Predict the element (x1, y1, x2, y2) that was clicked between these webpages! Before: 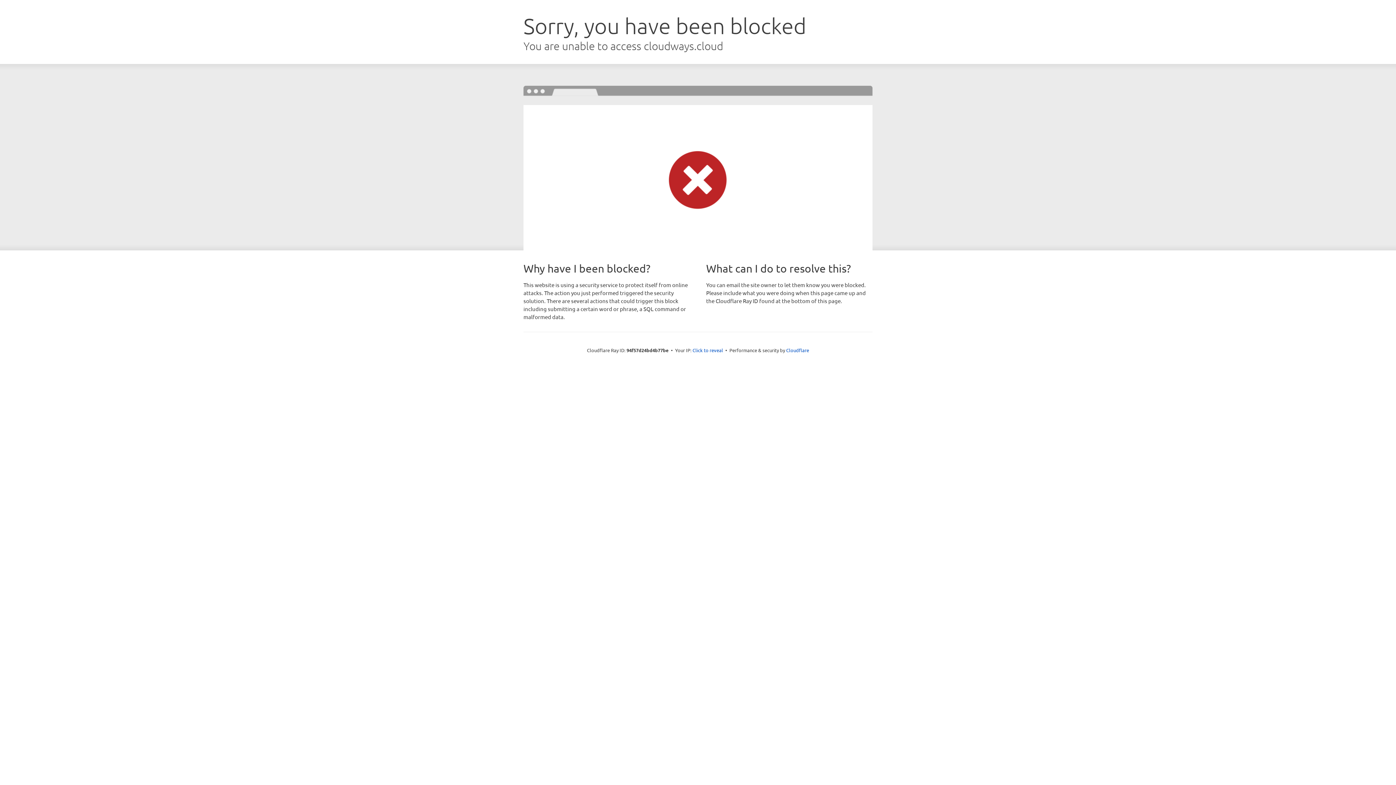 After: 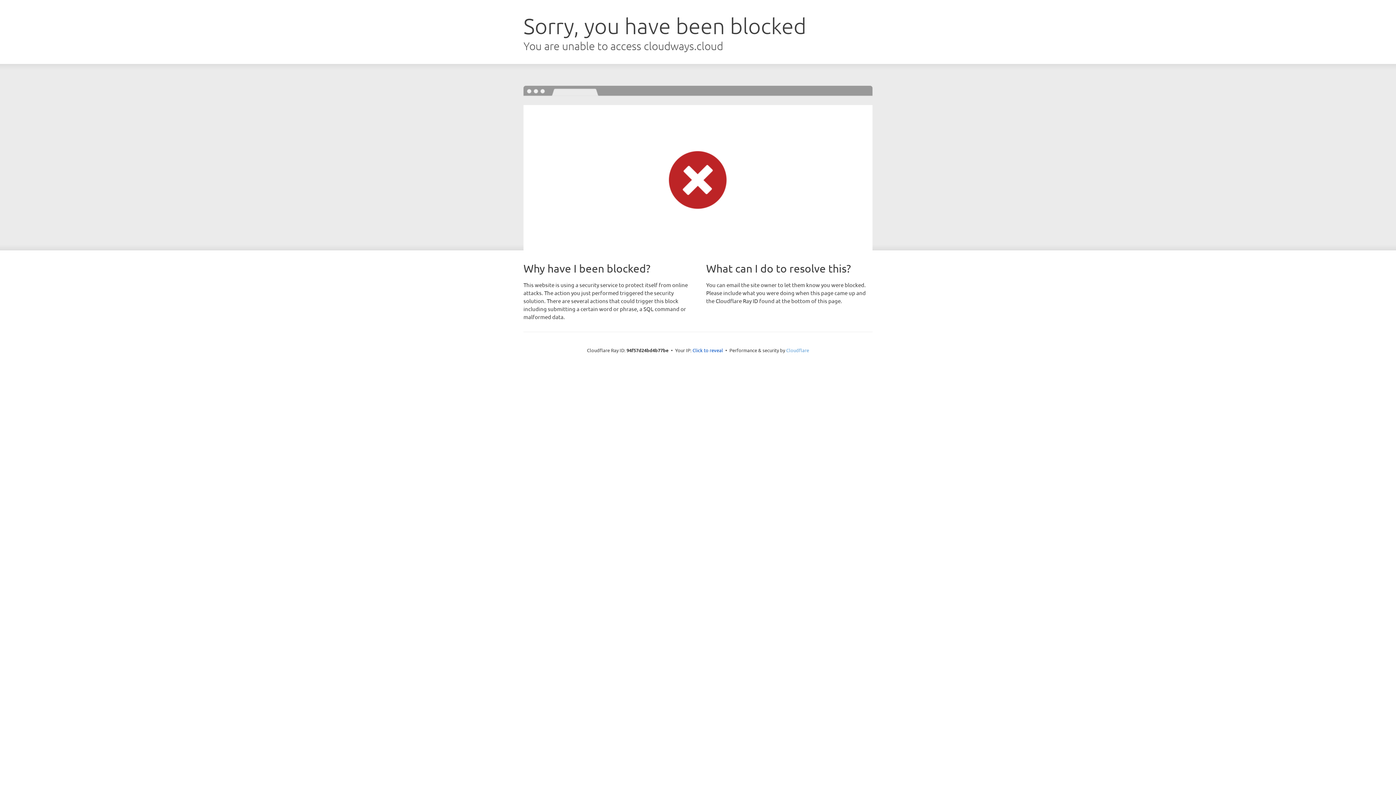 Action: bbox: (786, 347, 809, 353) label: Cloudflare